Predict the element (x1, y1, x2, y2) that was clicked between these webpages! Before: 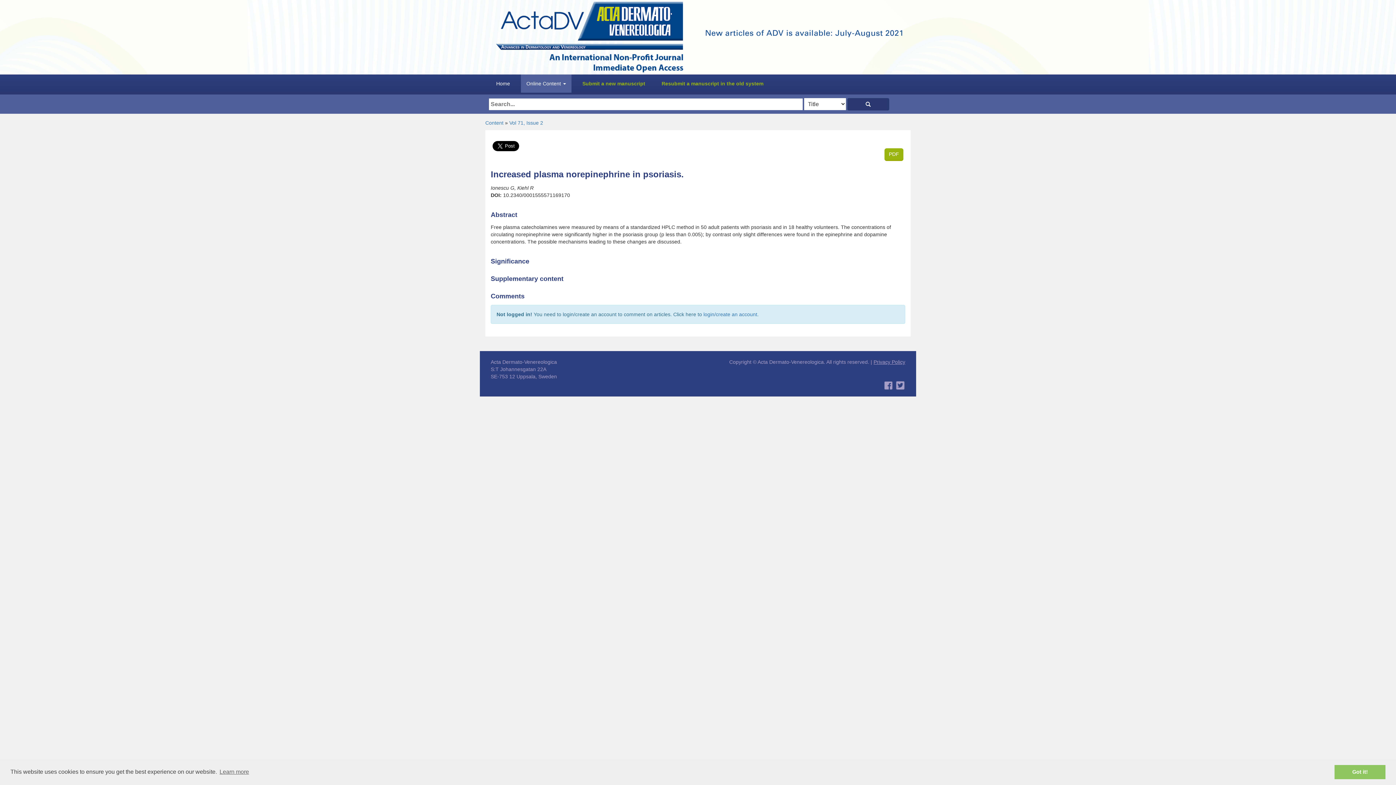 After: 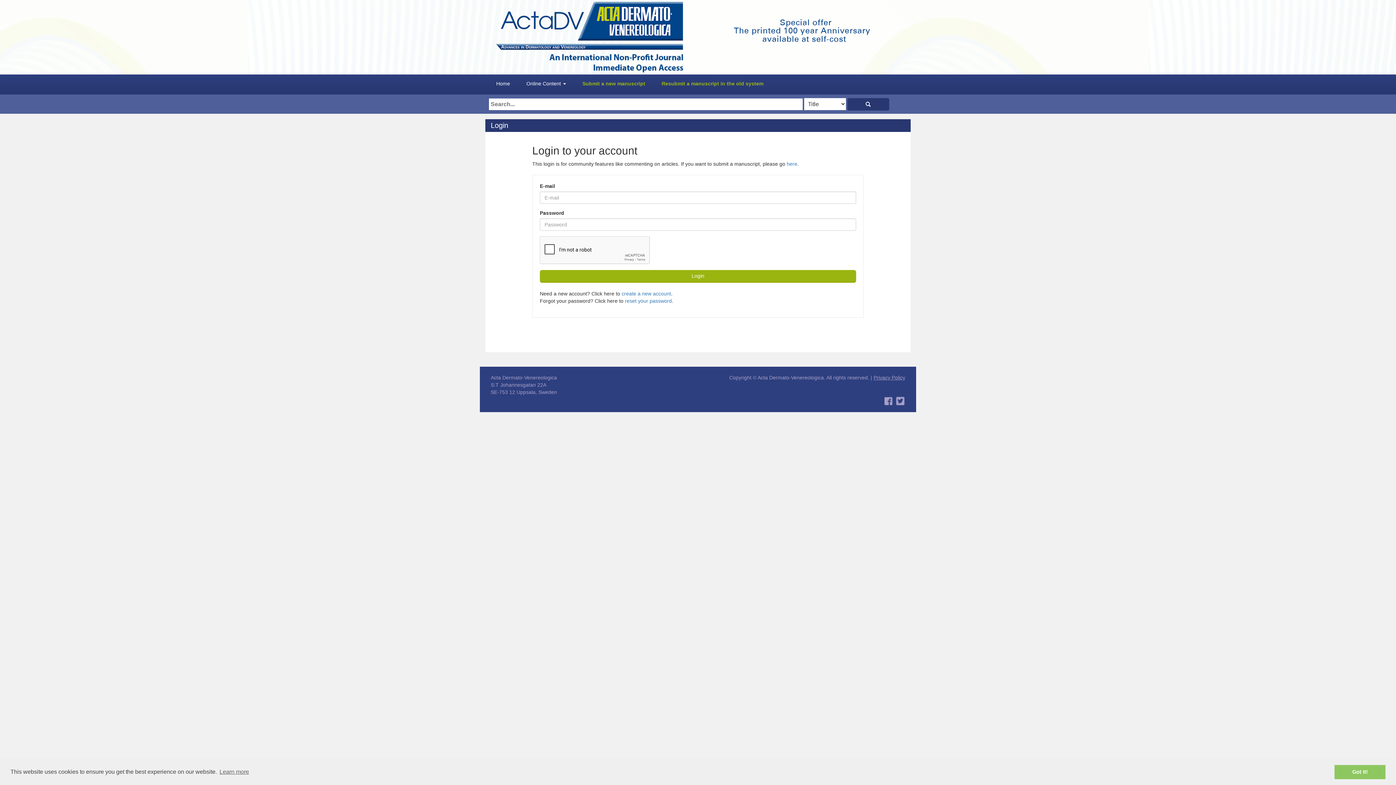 Action: label: login/create an account bbox: (703, 311, 757, 317)